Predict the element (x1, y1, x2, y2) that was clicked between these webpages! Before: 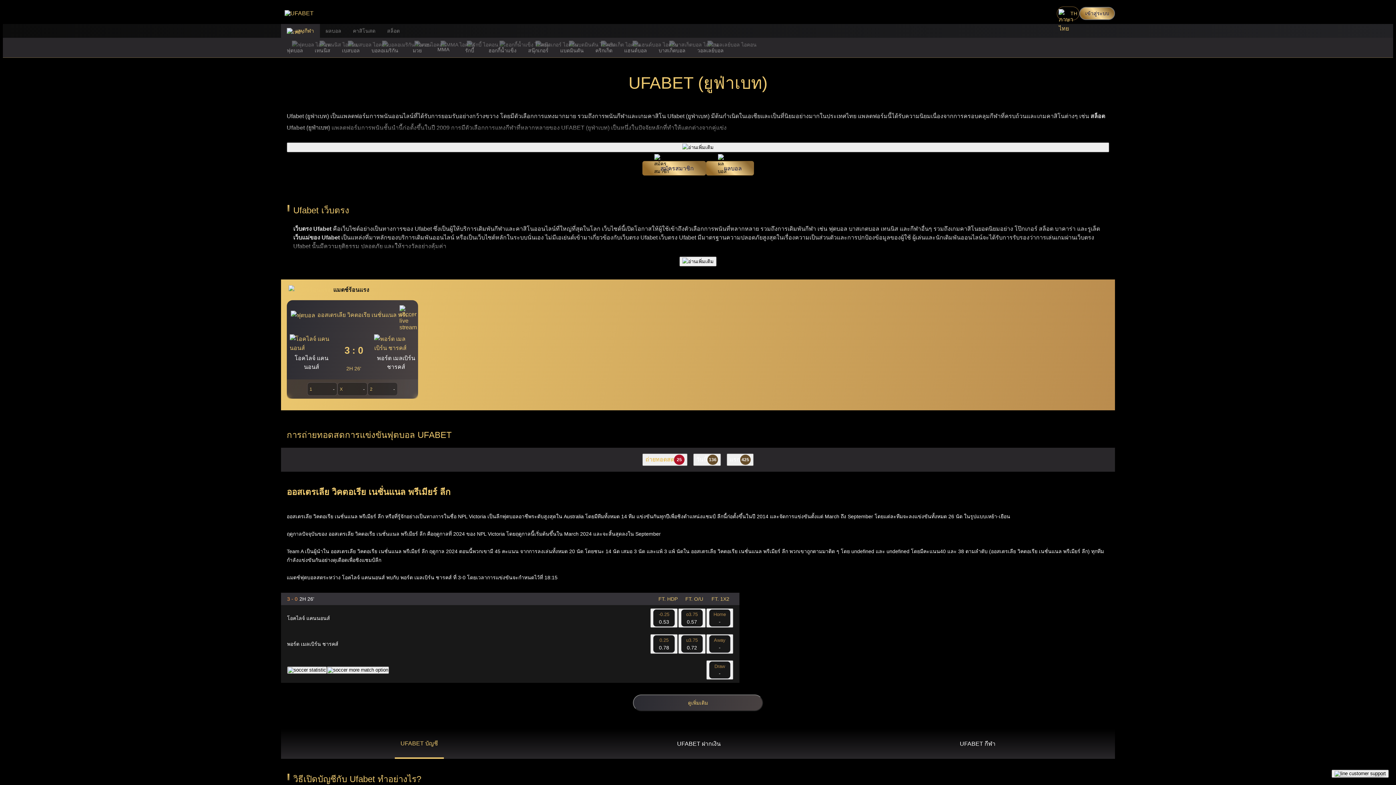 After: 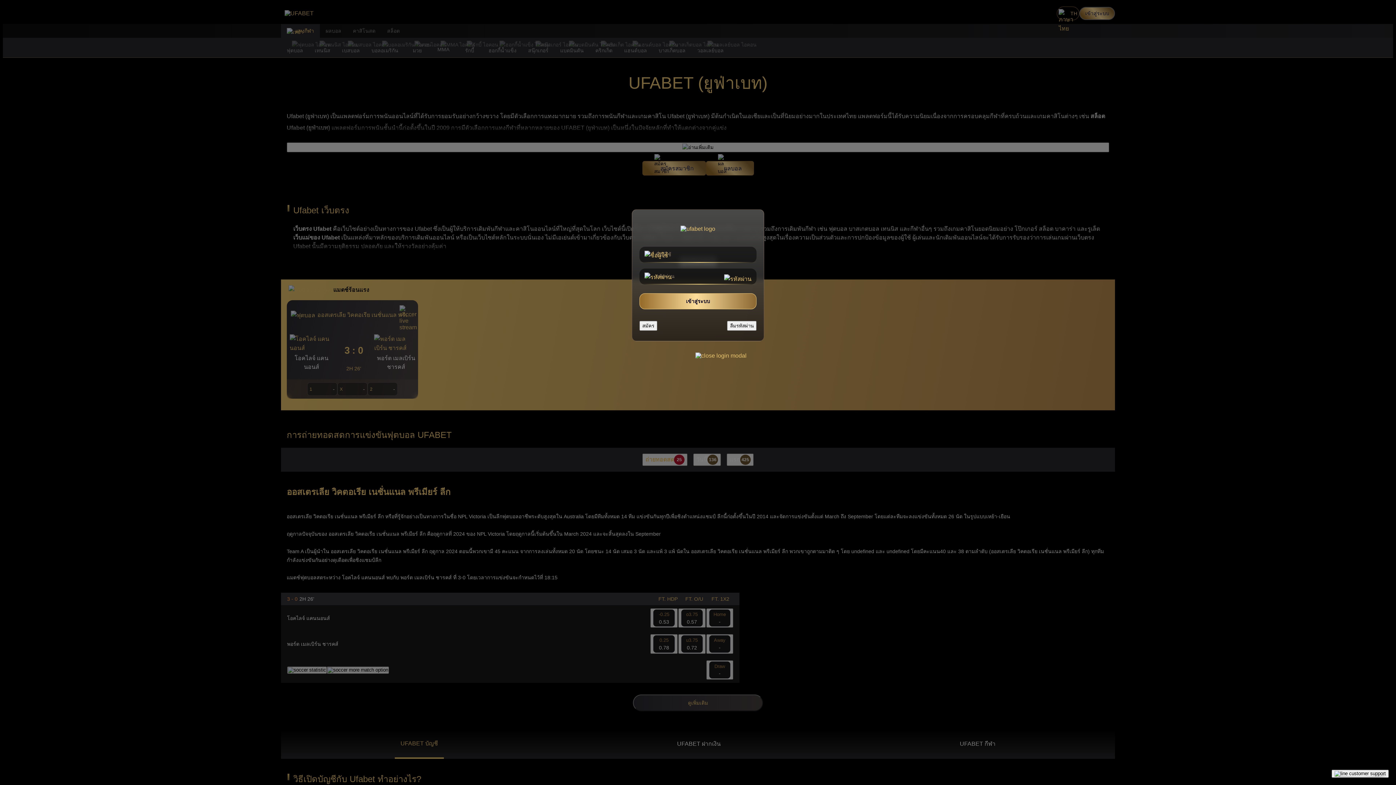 Action: label: 2
- bbox: (367, 382, 397, 396)